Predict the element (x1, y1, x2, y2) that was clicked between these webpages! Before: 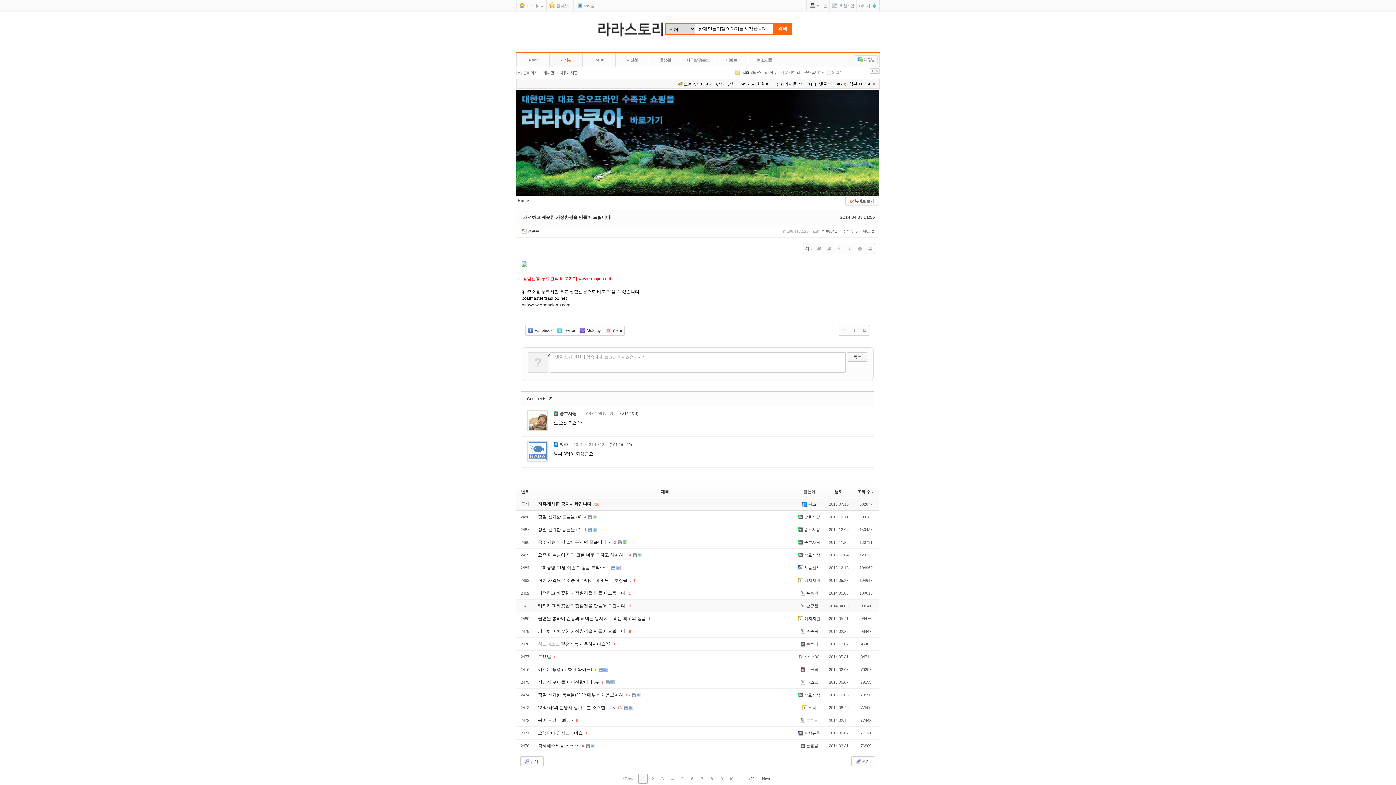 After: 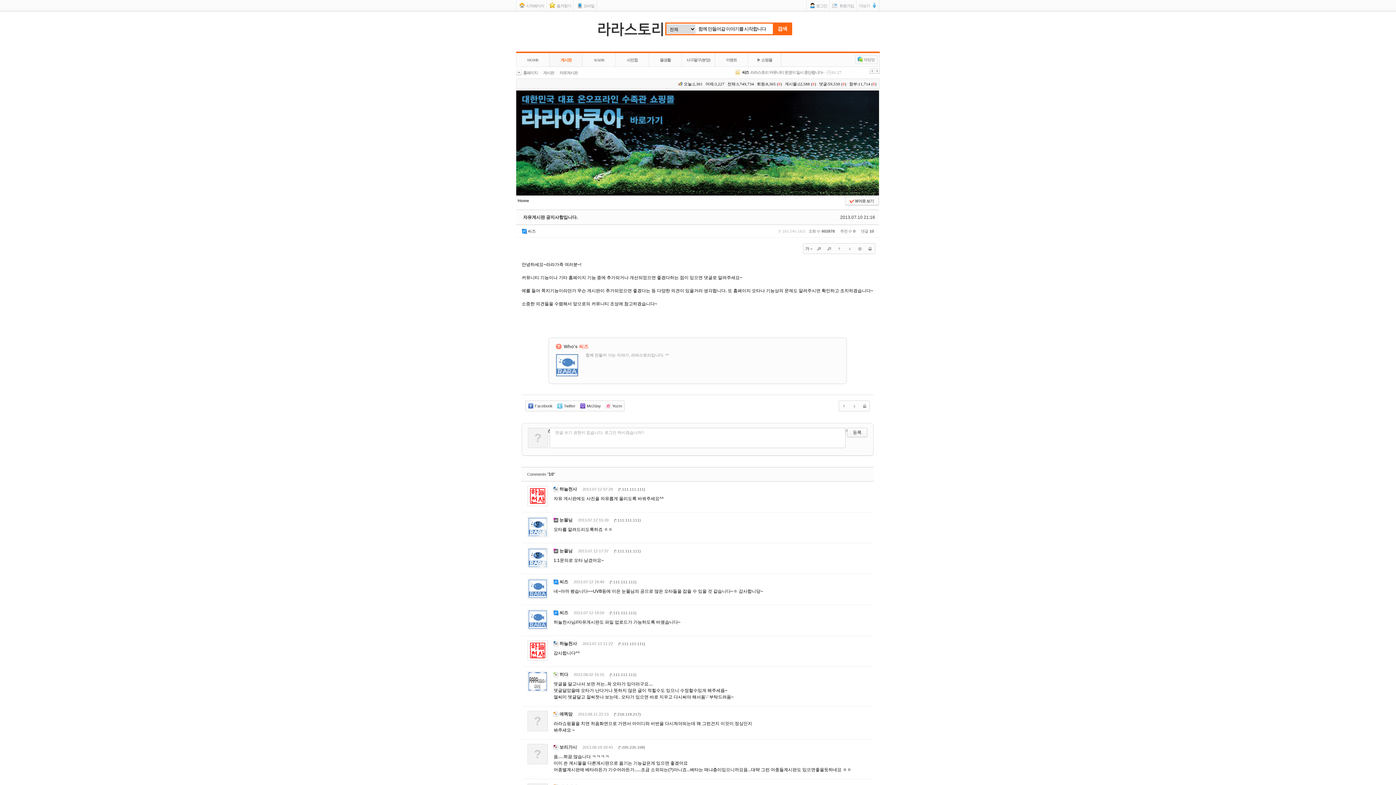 Action: bbox: (538, 501, 592, 506) label: 자유게시판 공지사항입니다.